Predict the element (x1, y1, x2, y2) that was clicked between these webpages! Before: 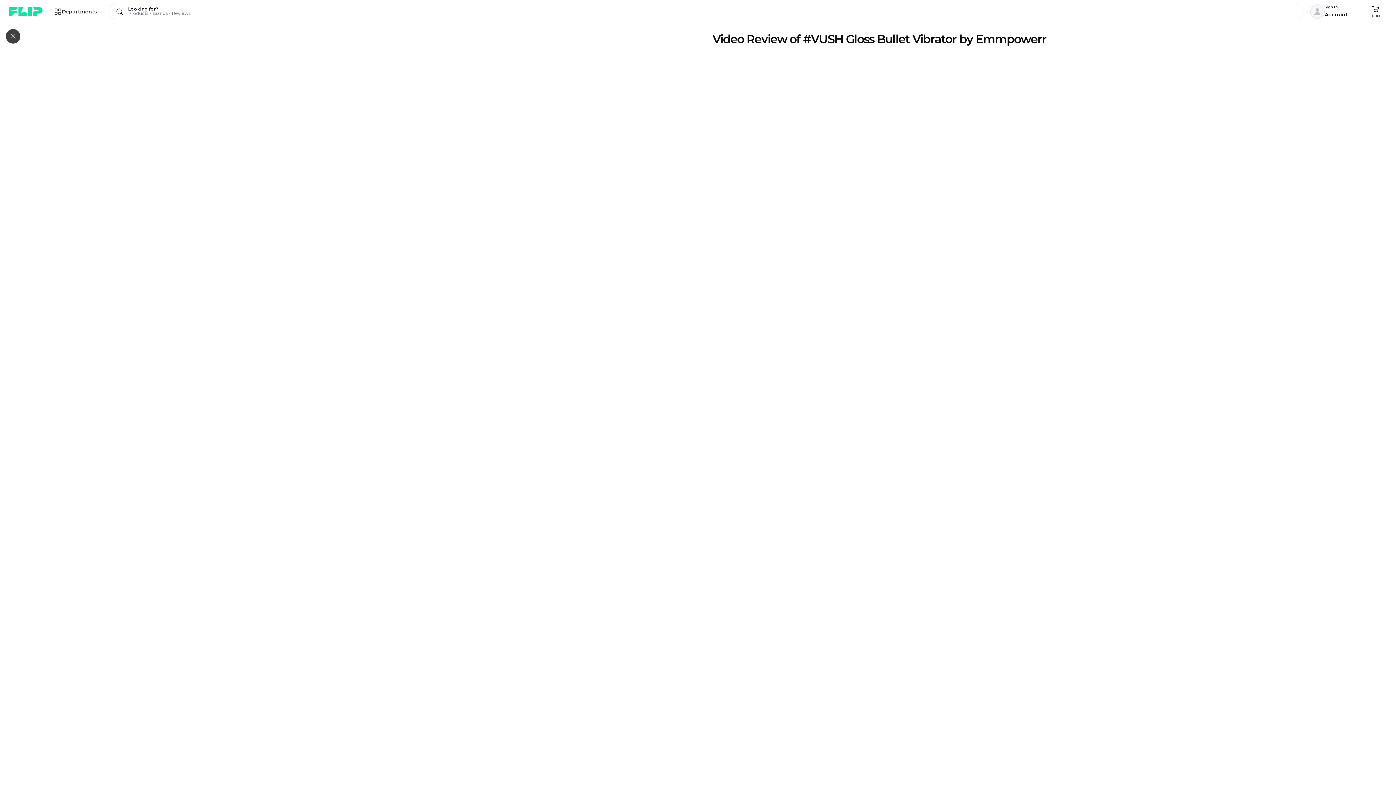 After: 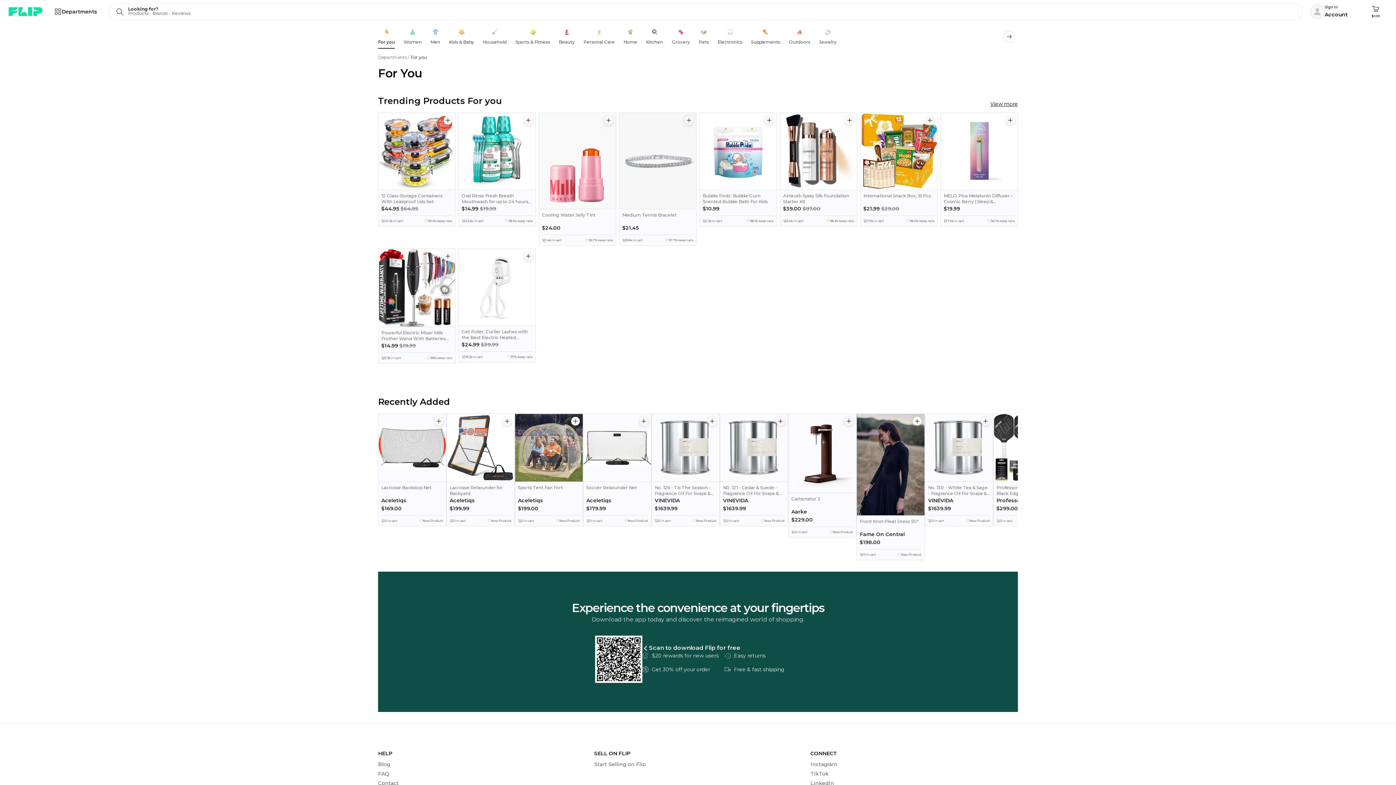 Action: bbox: (8, 4, 45, 18)